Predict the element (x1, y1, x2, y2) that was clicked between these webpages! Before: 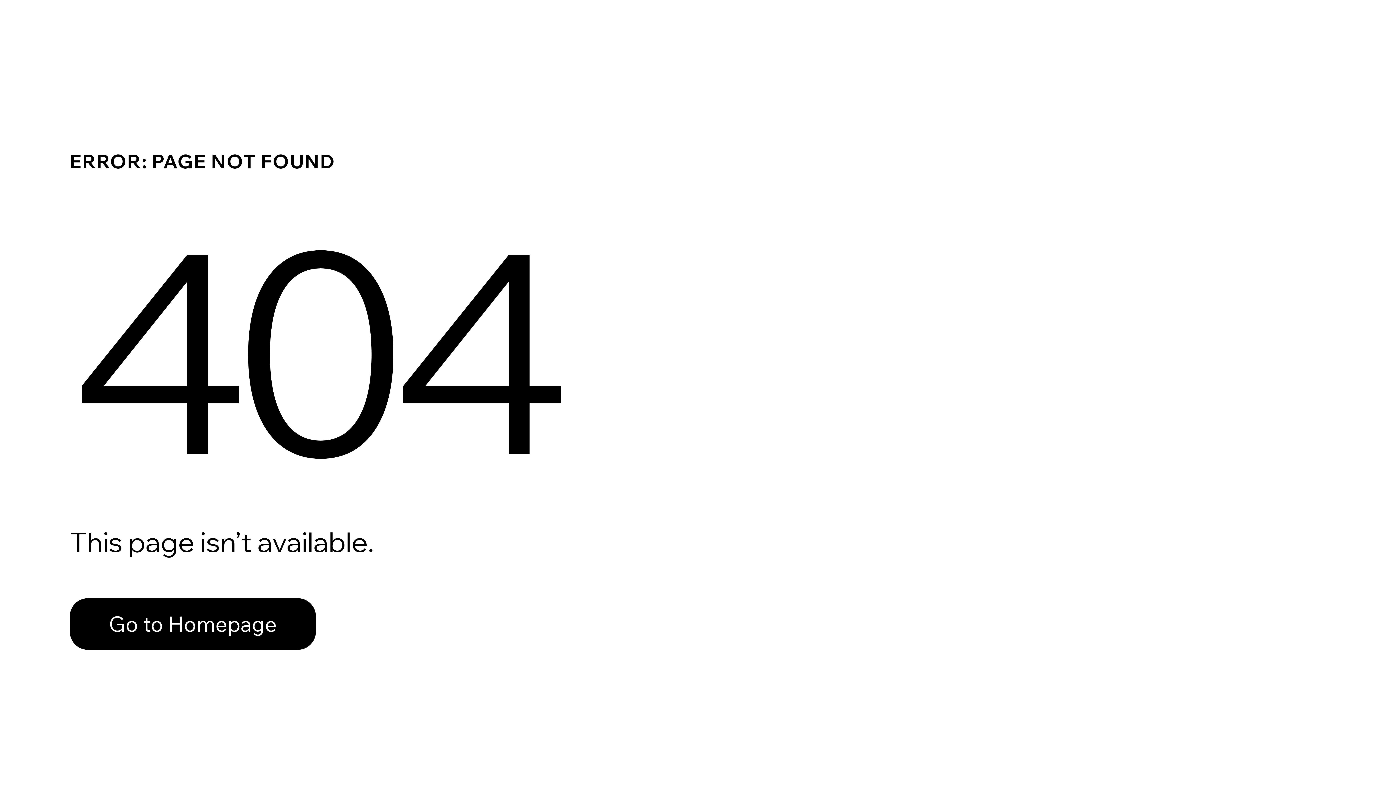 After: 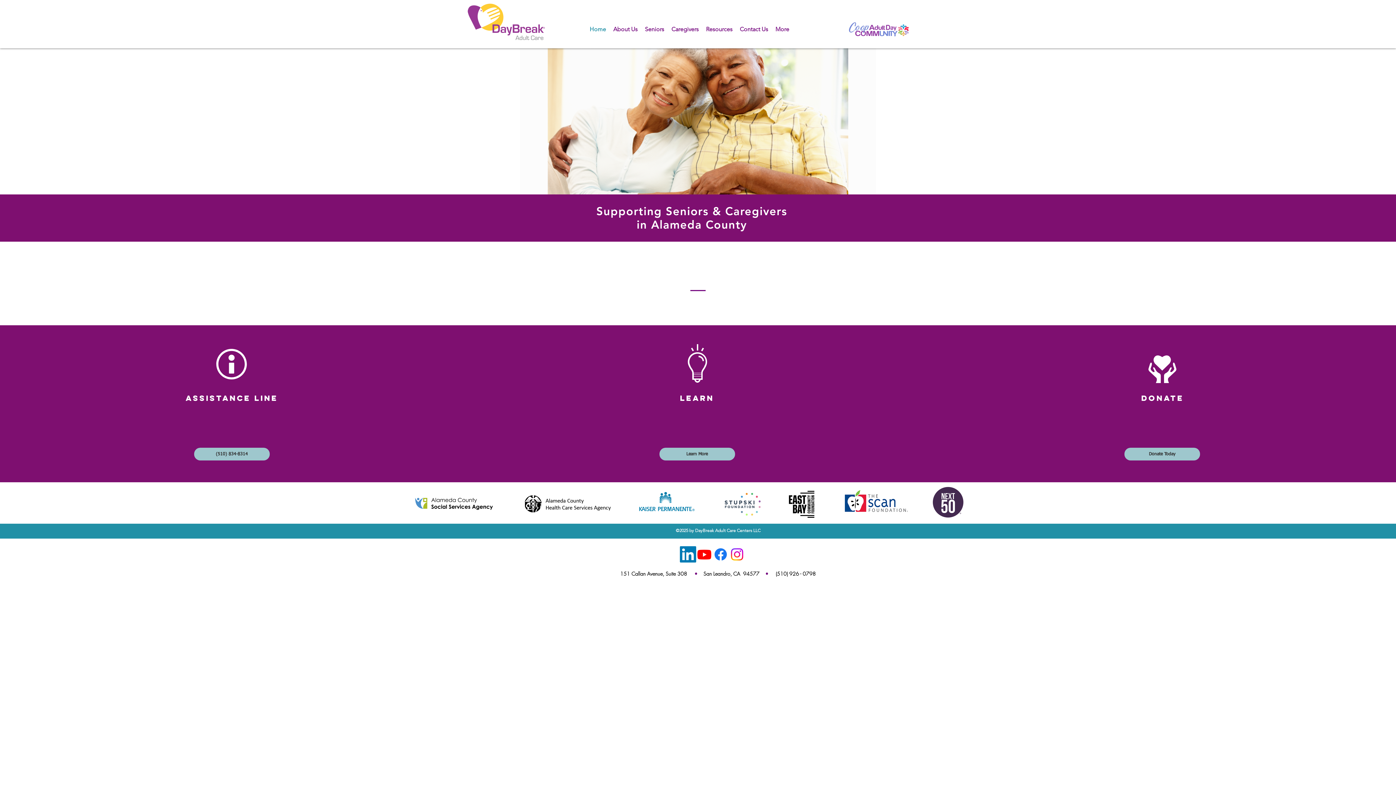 Action: bbox: (69, 582, 768, 659) label: Go to Homepage